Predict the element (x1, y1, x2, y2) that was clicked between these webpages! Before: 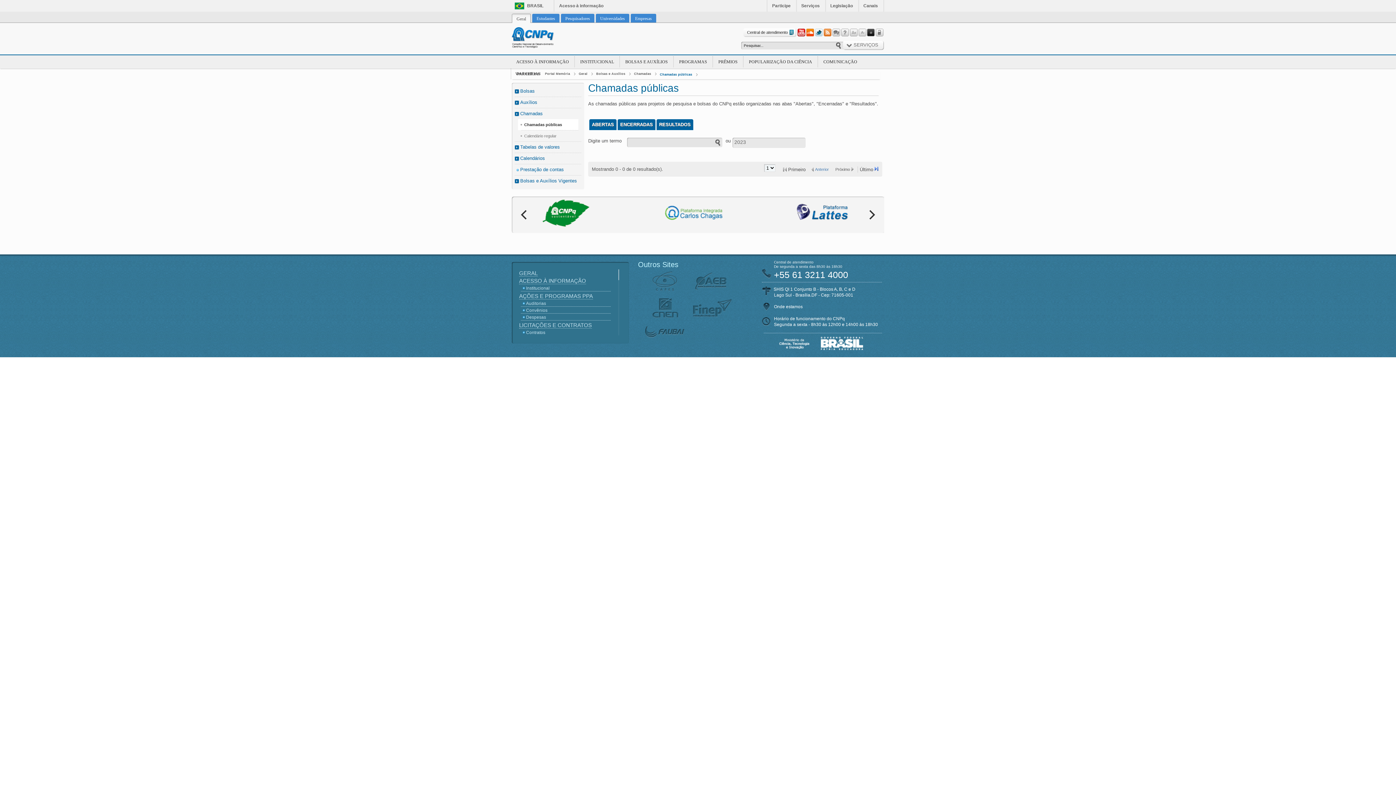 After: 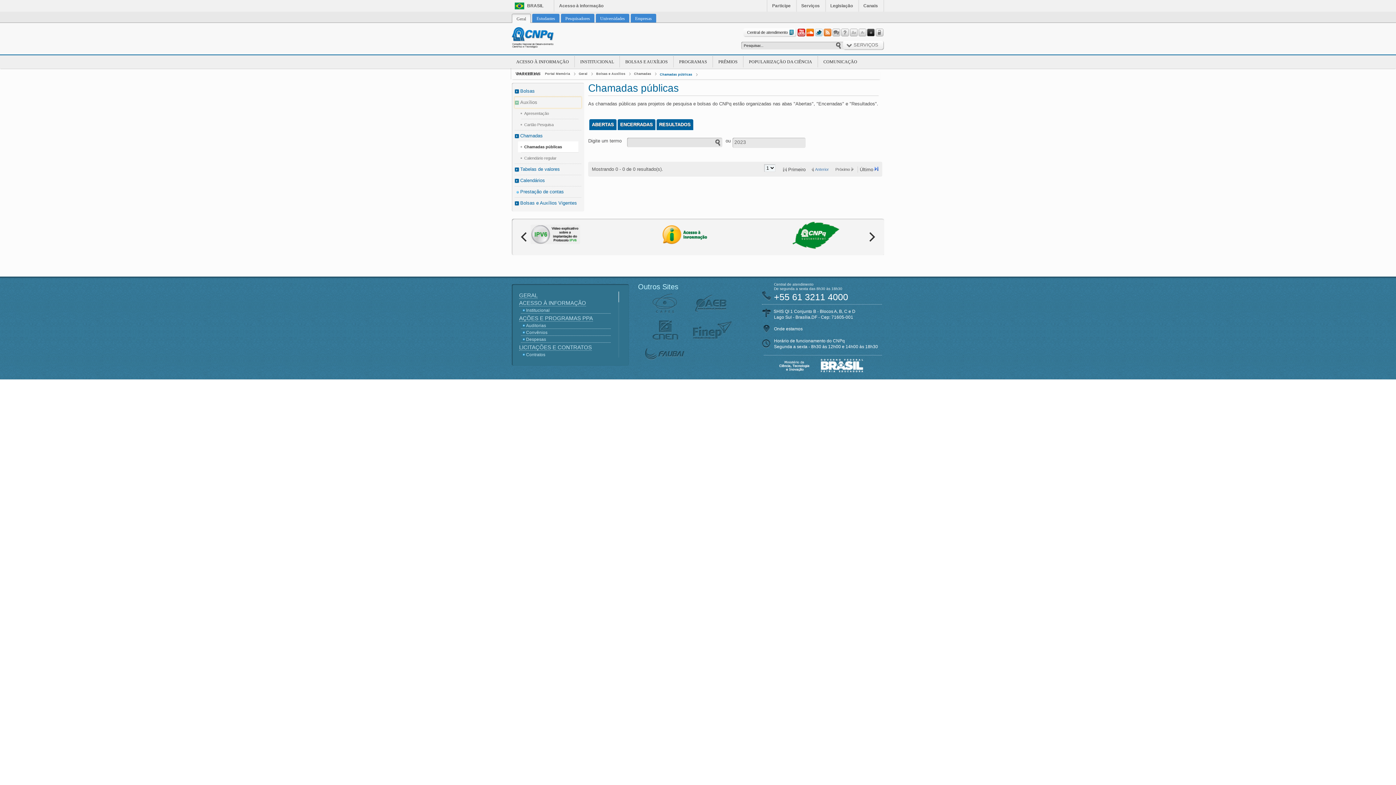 Action: label: Auxílios bbox: (514, 97, 581, 108)